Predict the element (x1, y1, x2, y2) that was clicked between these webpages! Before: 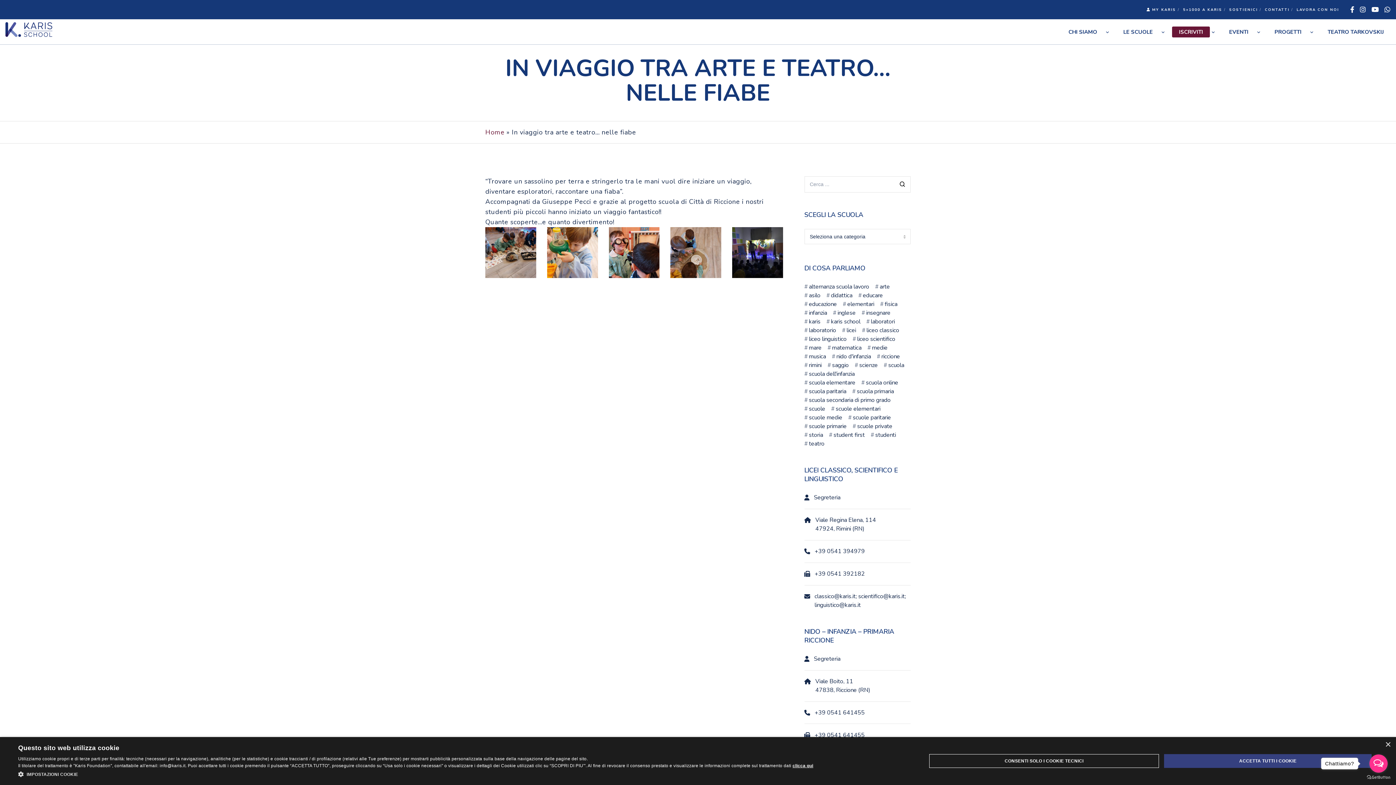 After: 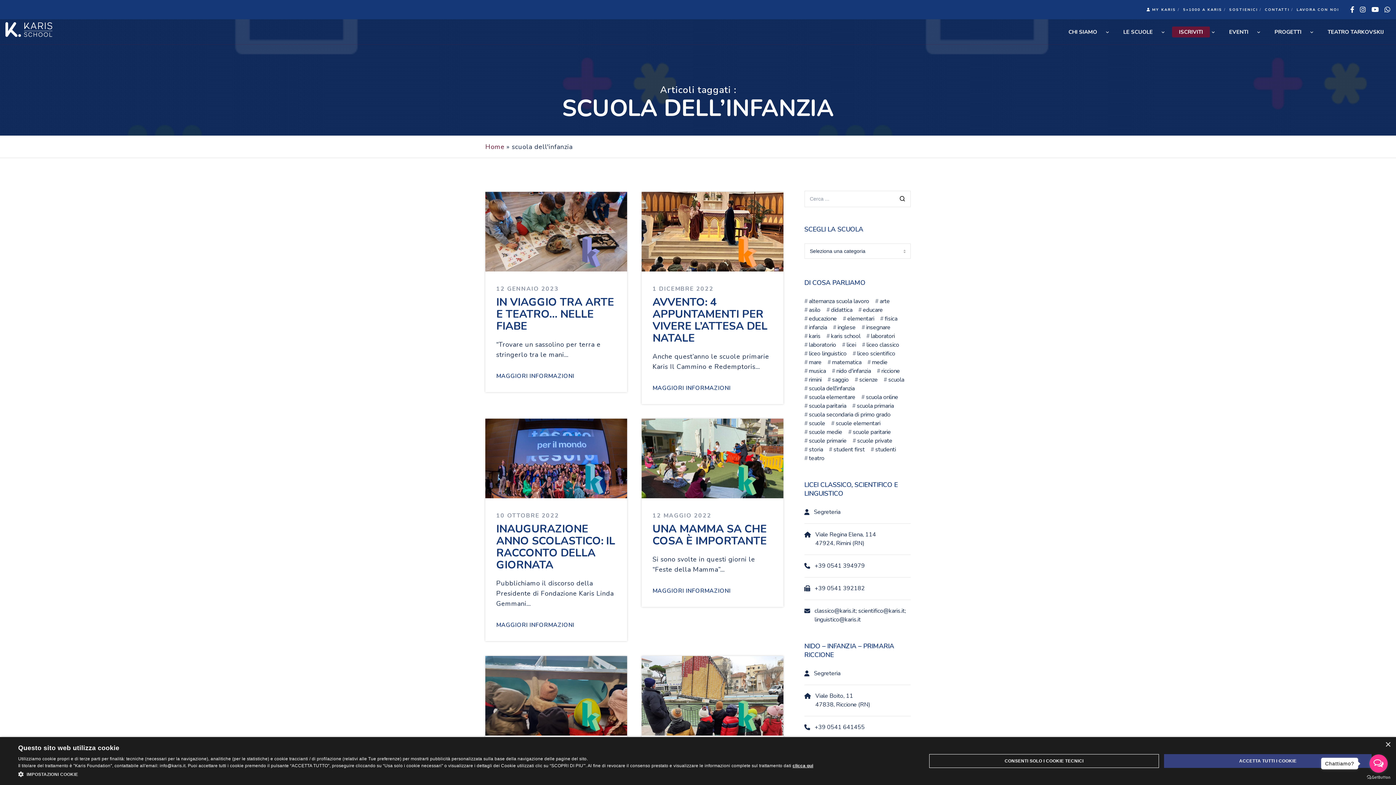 Action: bbox: (804, 369, 854, 378) label: scuola dell'infanzia (42 elementi)